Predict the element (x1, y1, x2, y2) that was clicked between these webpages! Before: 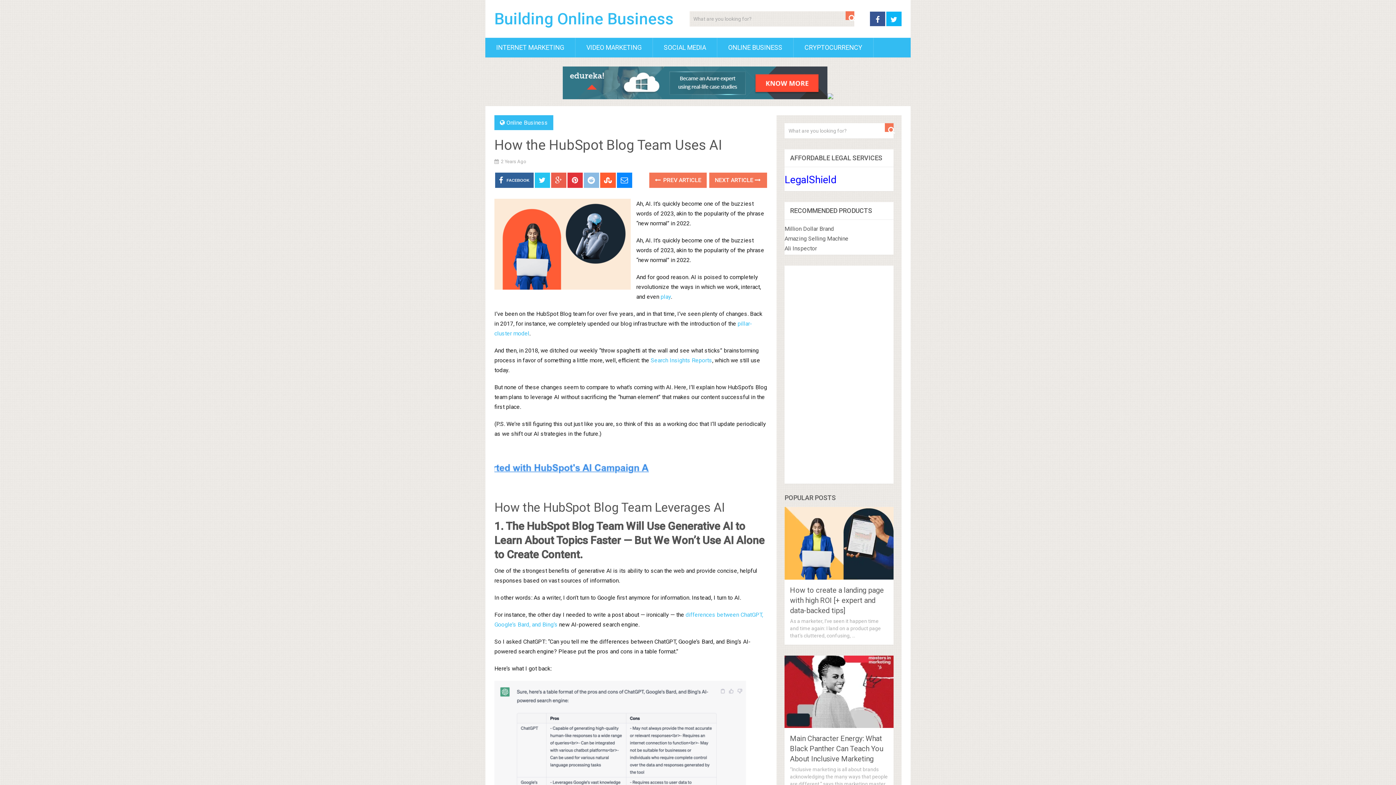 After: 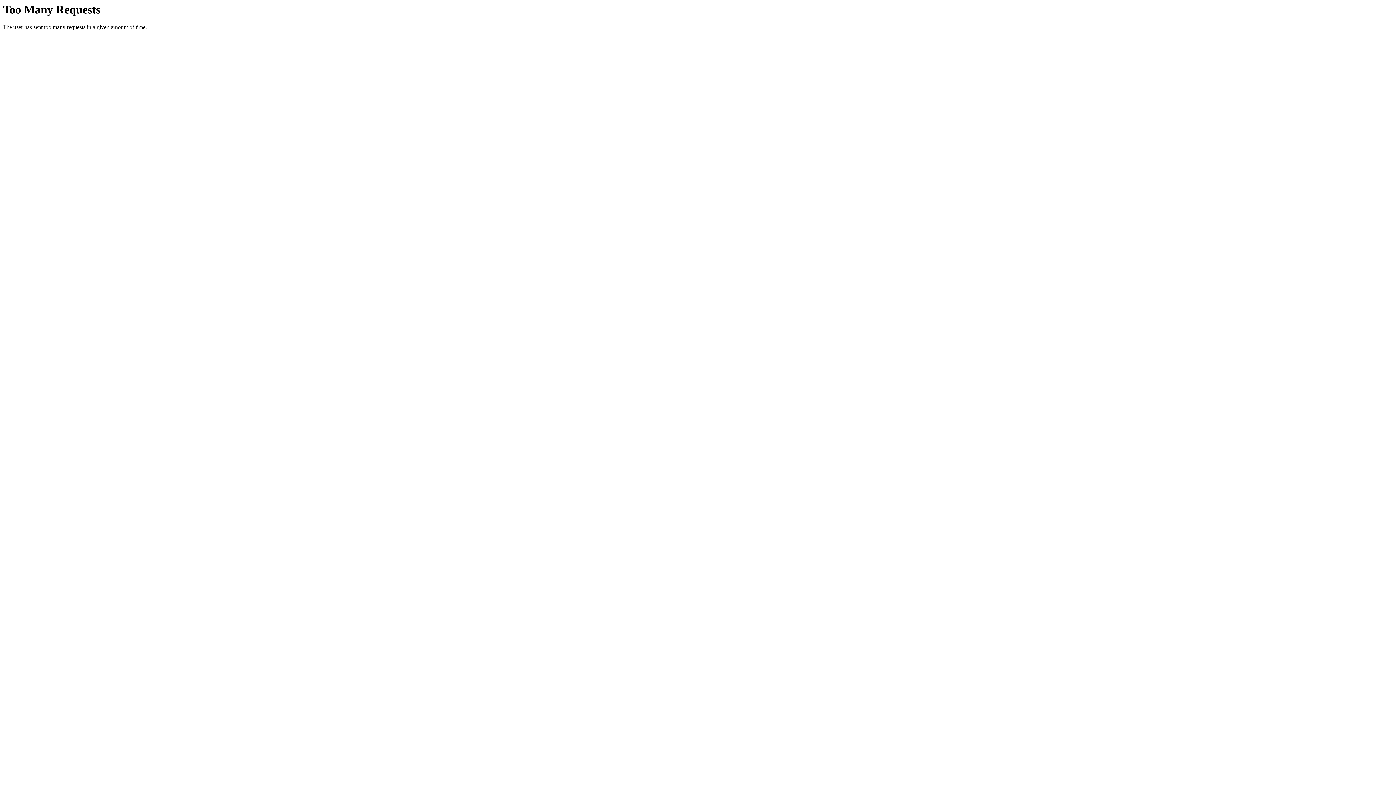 Action: bbox: (784, 245, 817, 252) label: Ali Inspector